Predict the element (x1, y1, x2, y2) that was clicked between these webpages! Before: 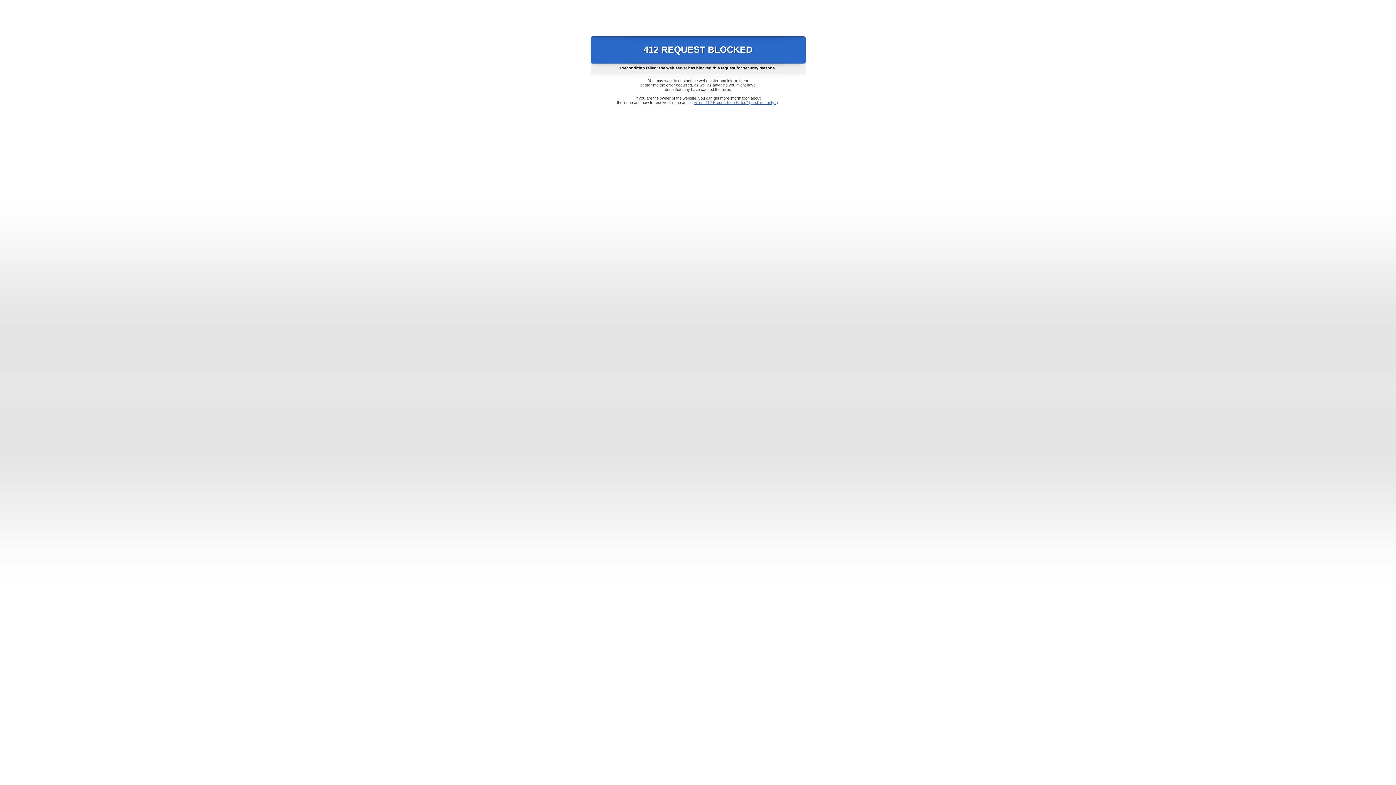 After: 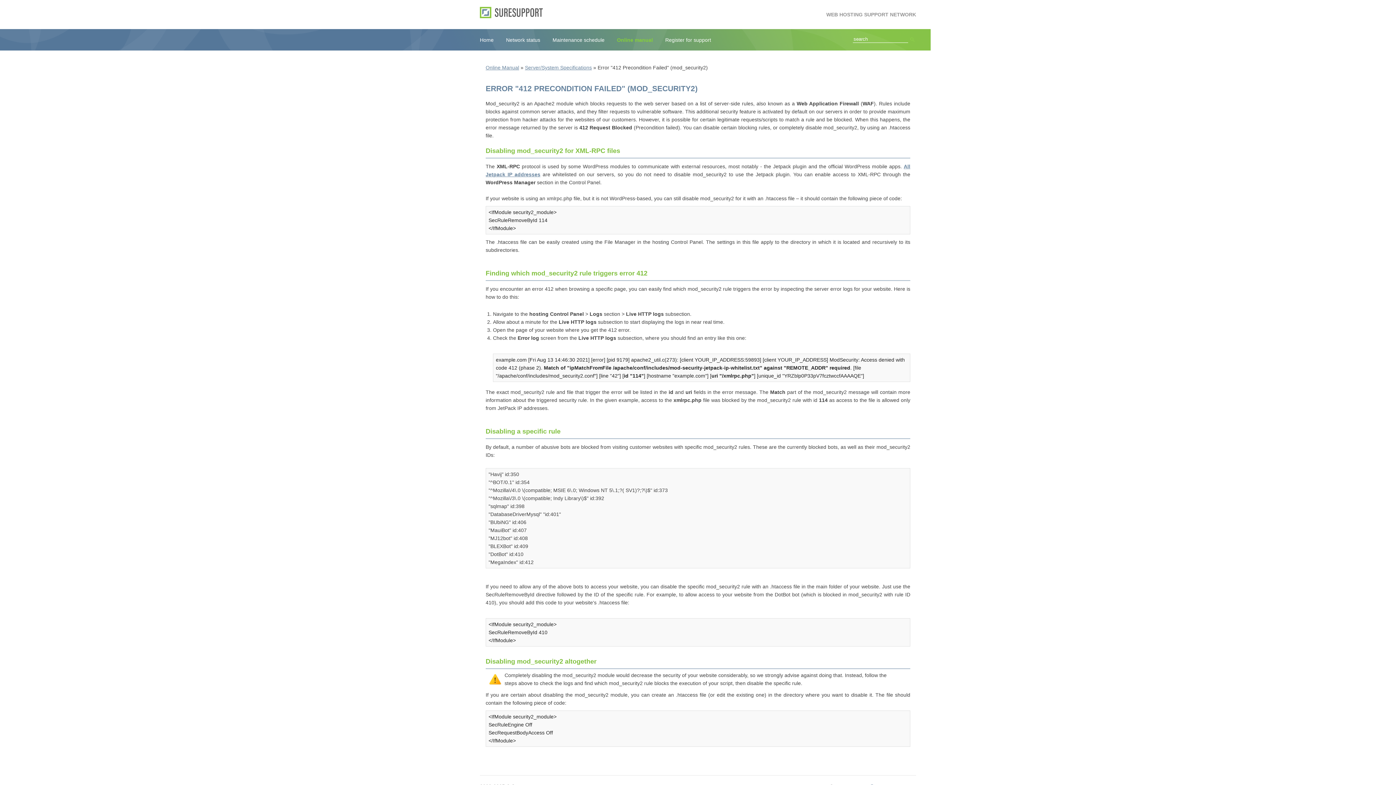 Action: label: Error "412 Precondition Failed" (mod_security2) bbox: (693, 100, 778, 104)